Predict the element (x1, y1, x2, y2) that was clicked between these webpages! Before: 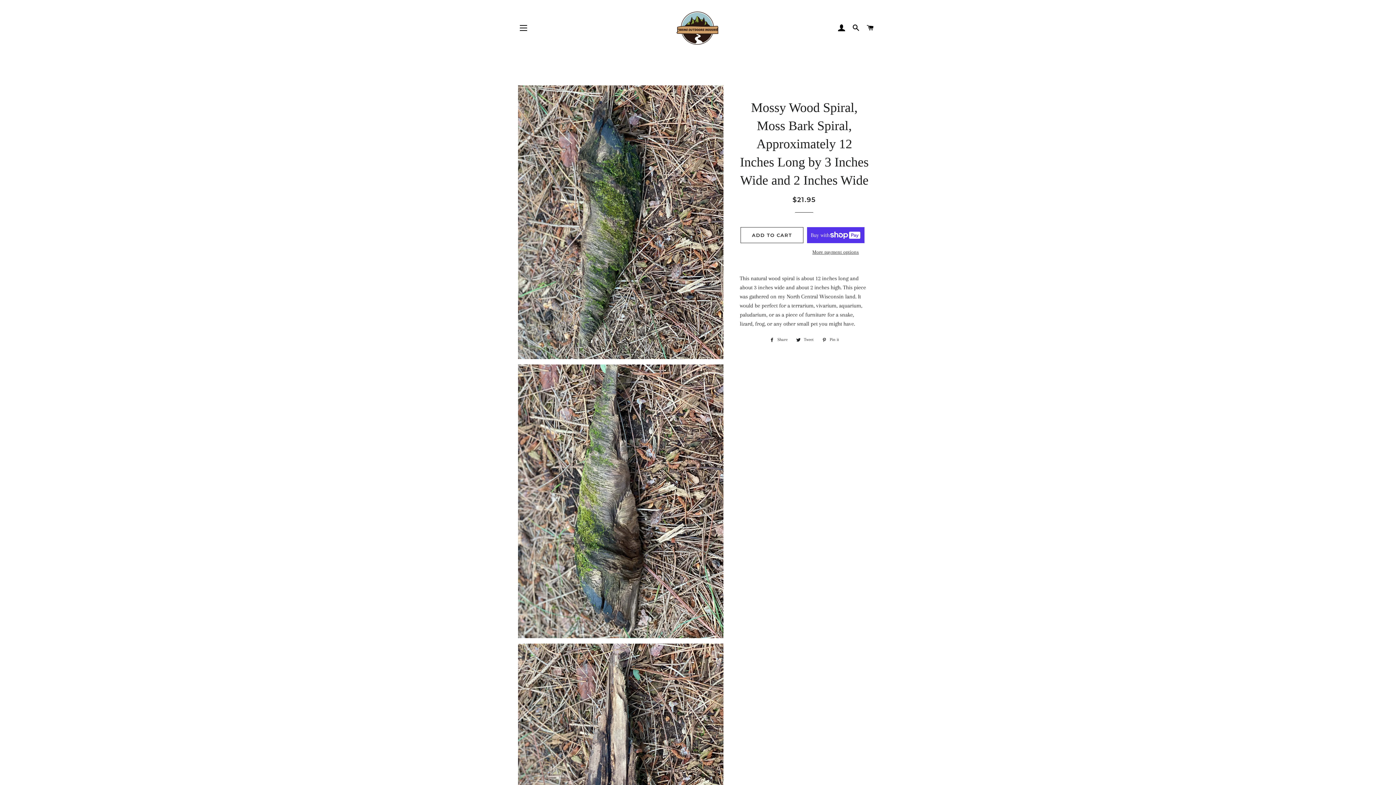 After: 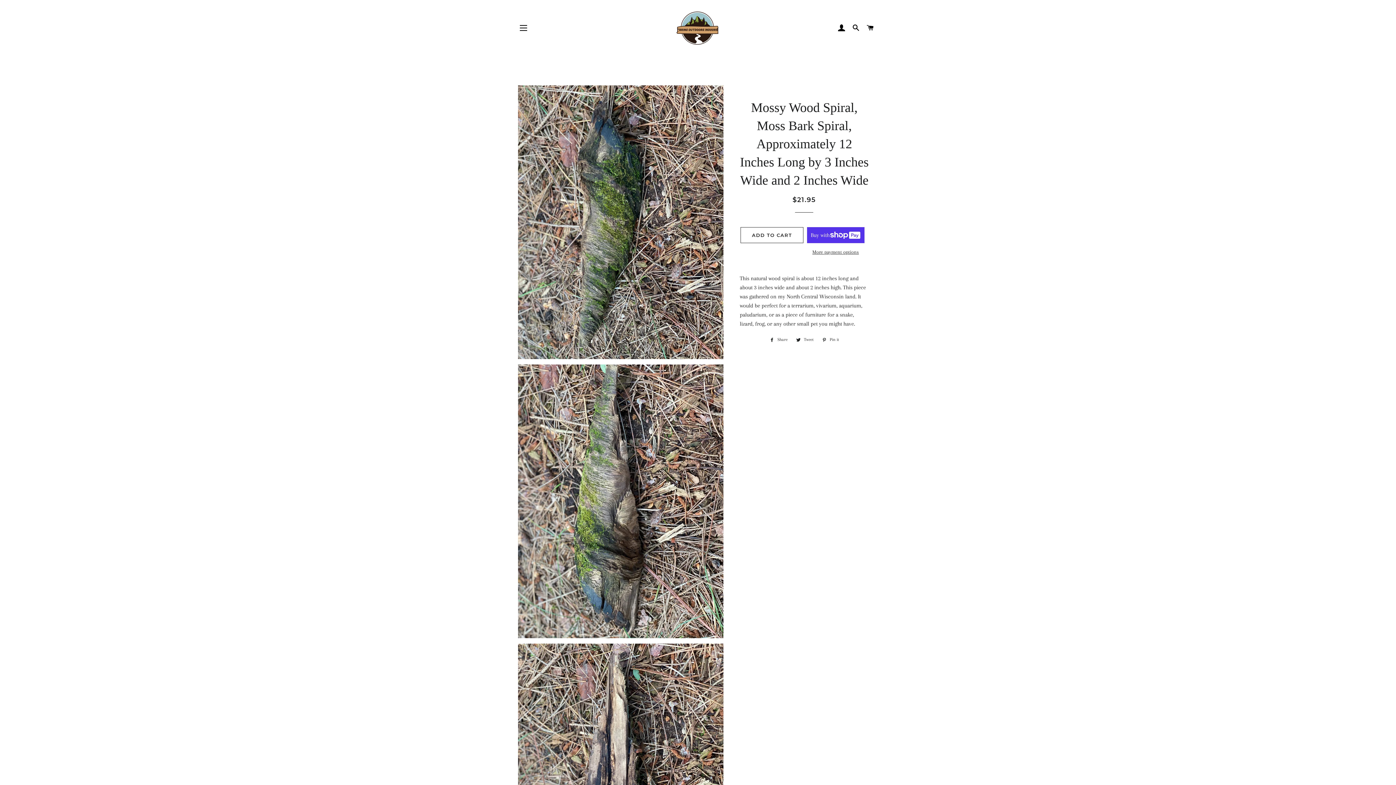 Action: bbox: (818, 336, 842, 344) label:  Pin it
Pin on Pinterest